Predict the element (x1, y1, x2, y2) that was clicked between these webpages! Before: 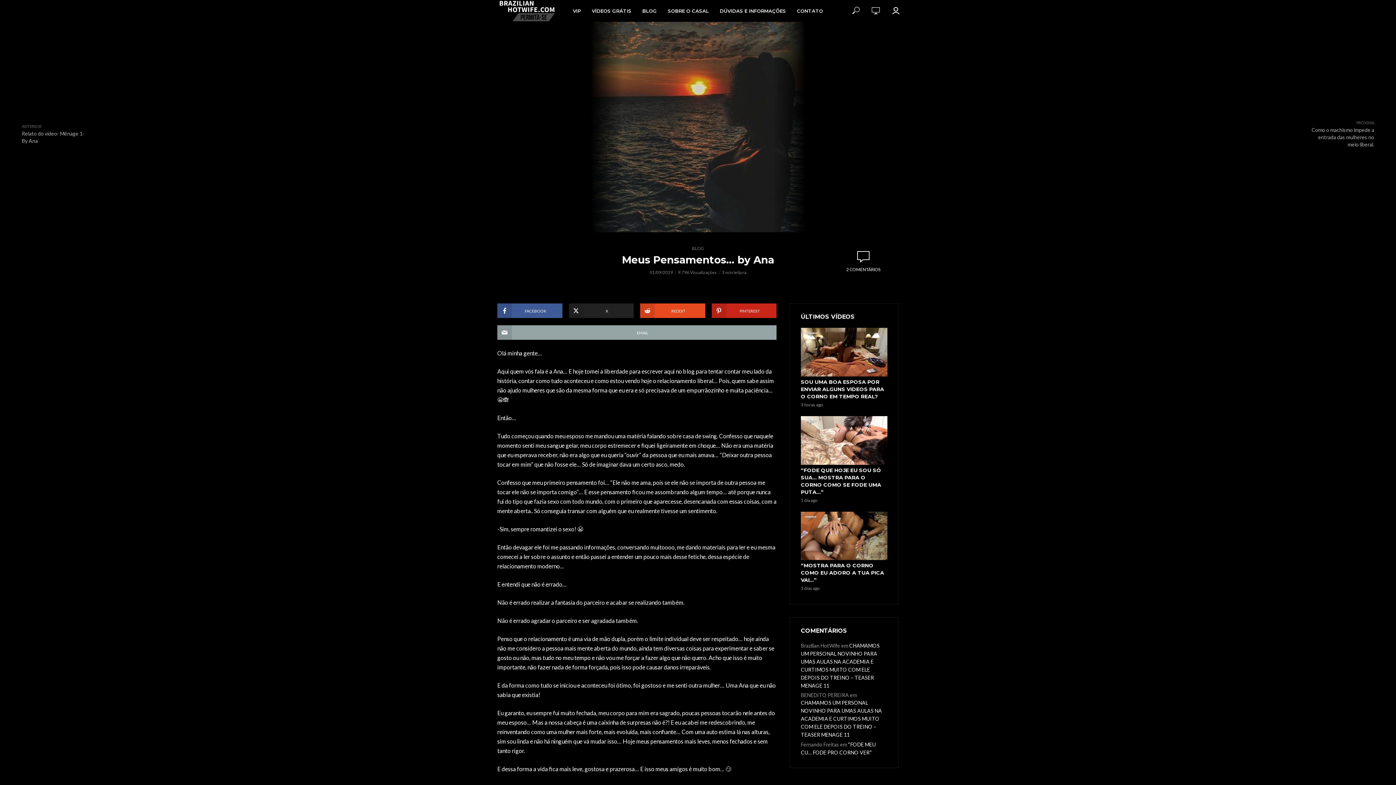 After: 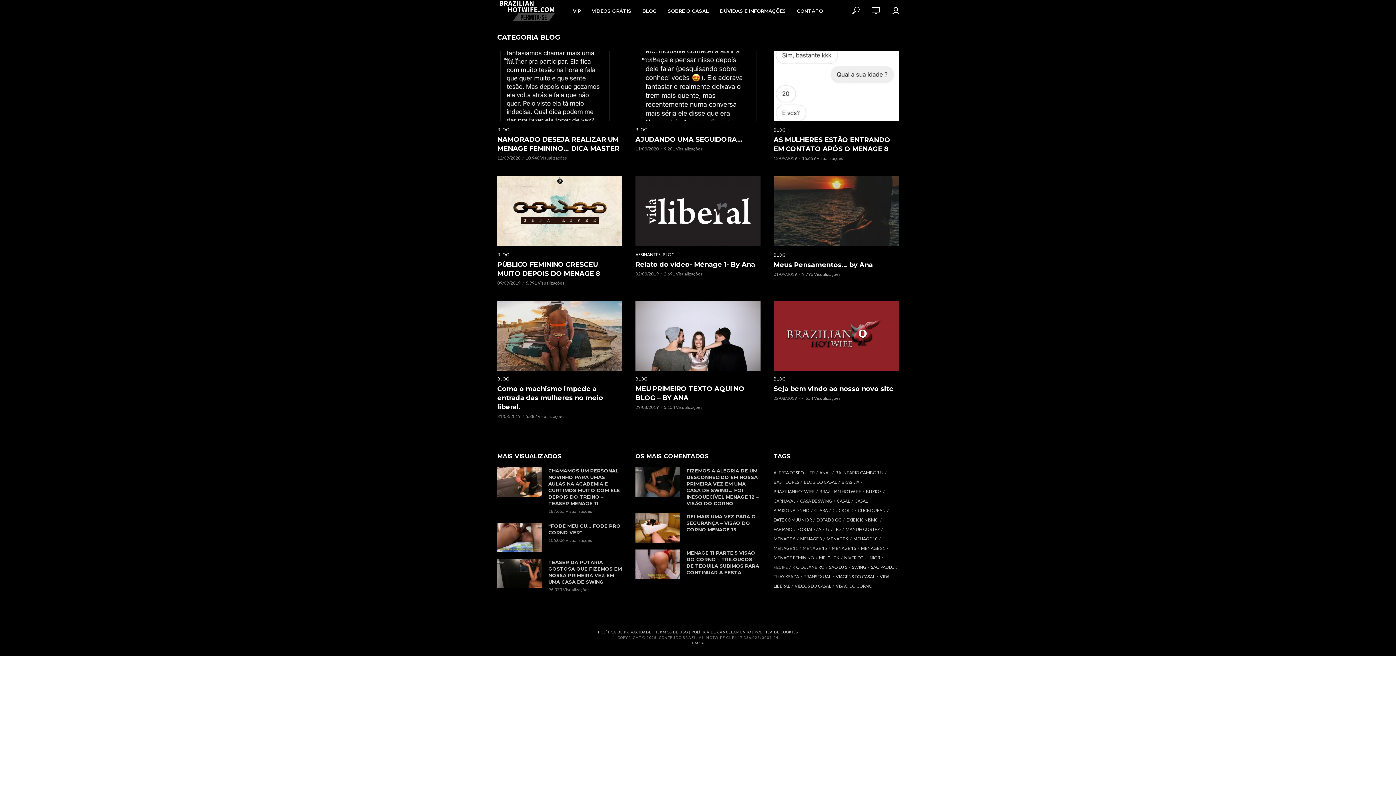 Action: bbox: (692, 245, 704, 251) label: BLOG